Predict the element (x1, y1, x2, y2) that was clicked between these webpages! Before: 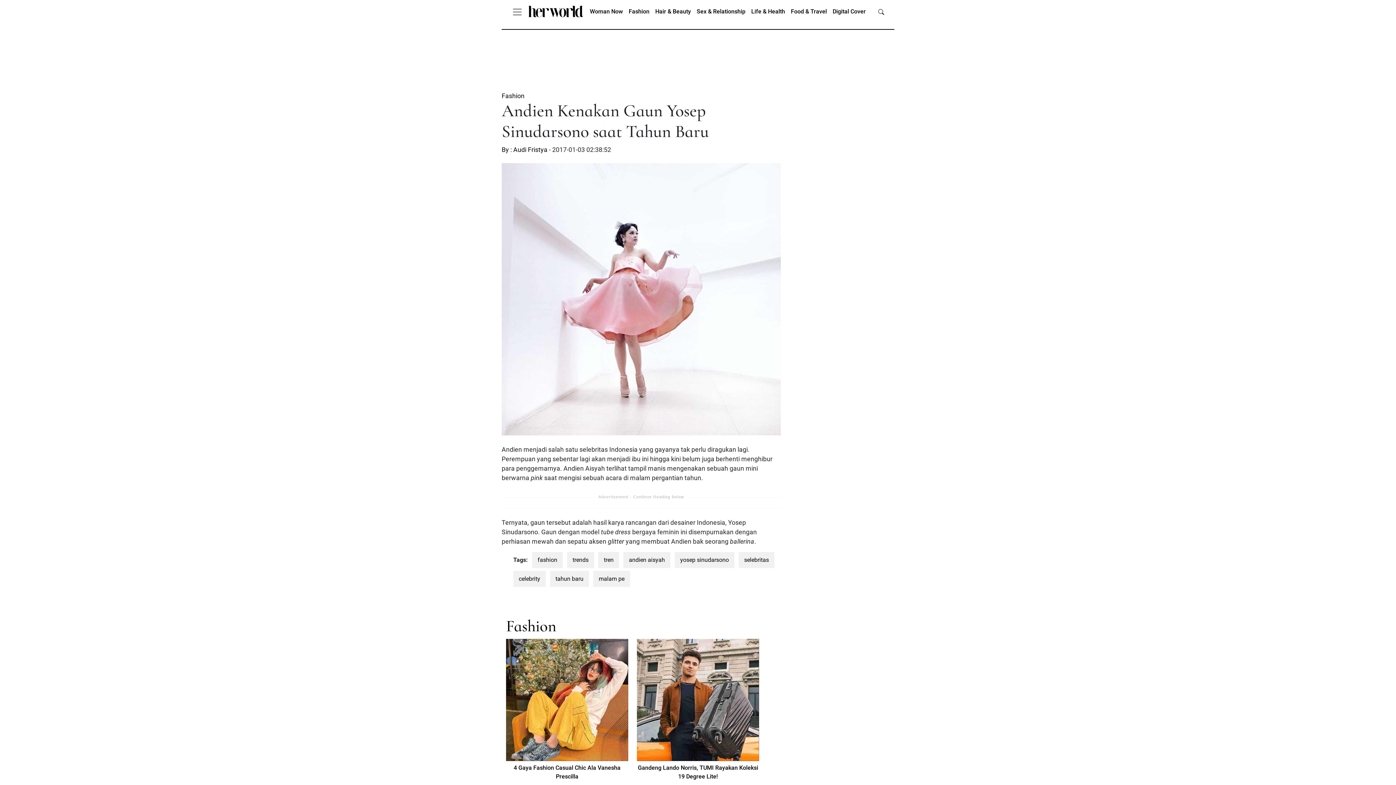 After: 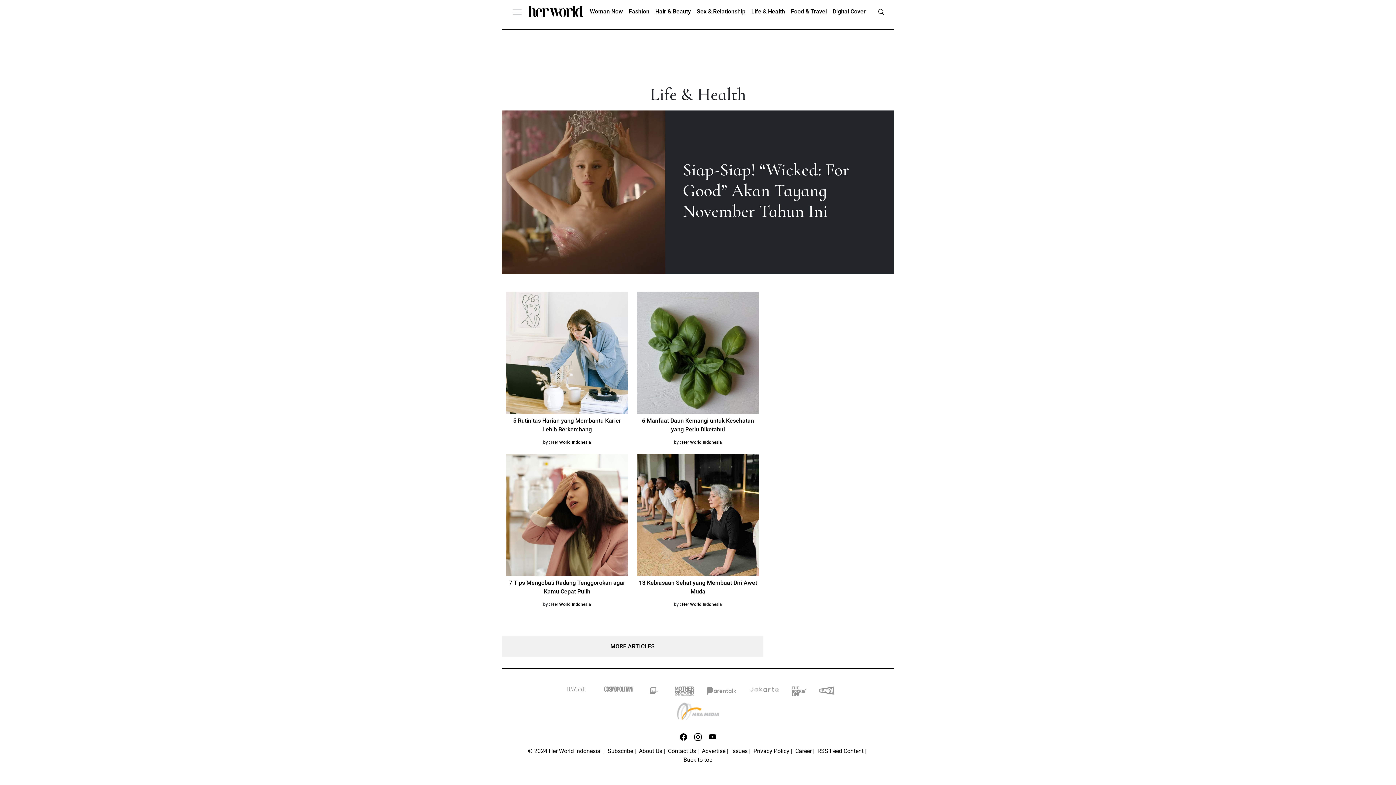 Action: bbox: (748, 4, 788, 18) label: Life & Health